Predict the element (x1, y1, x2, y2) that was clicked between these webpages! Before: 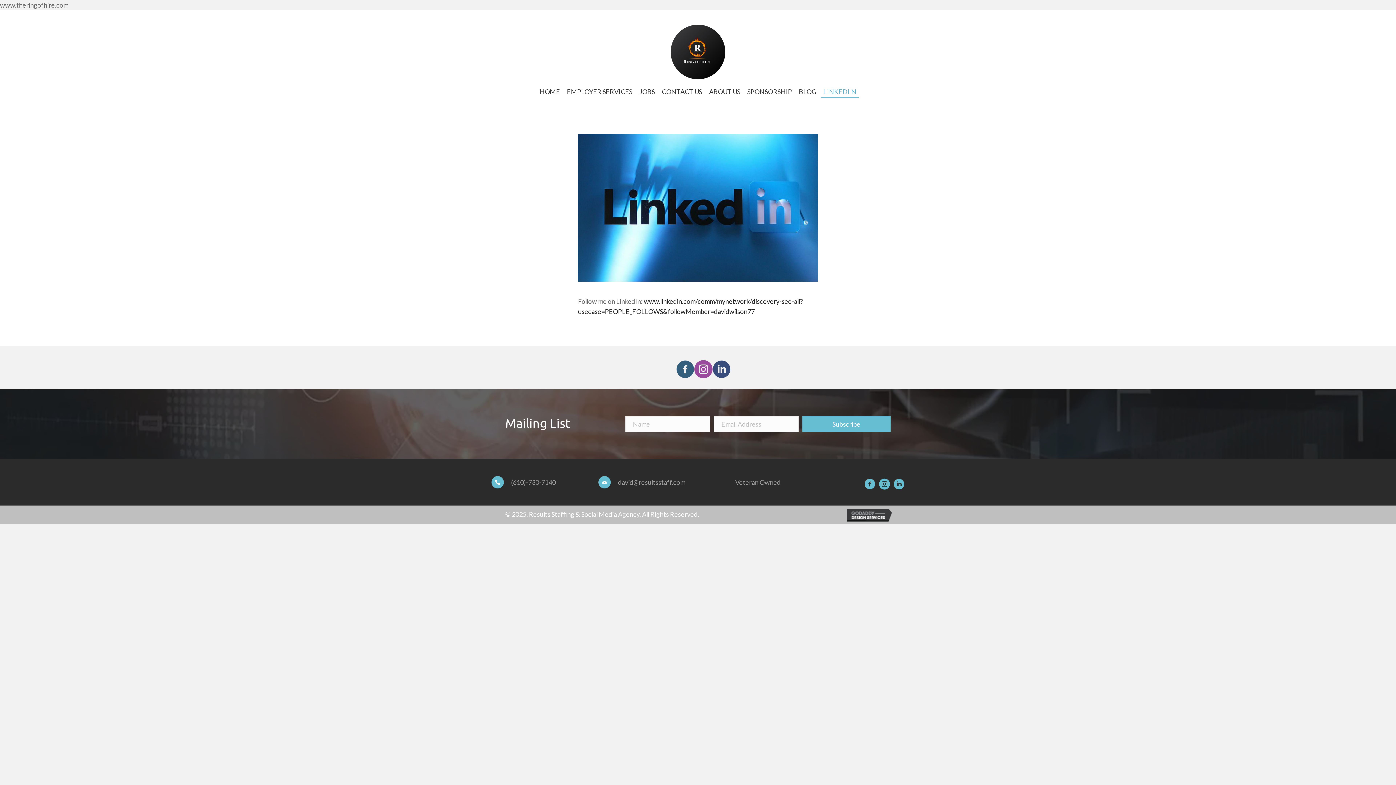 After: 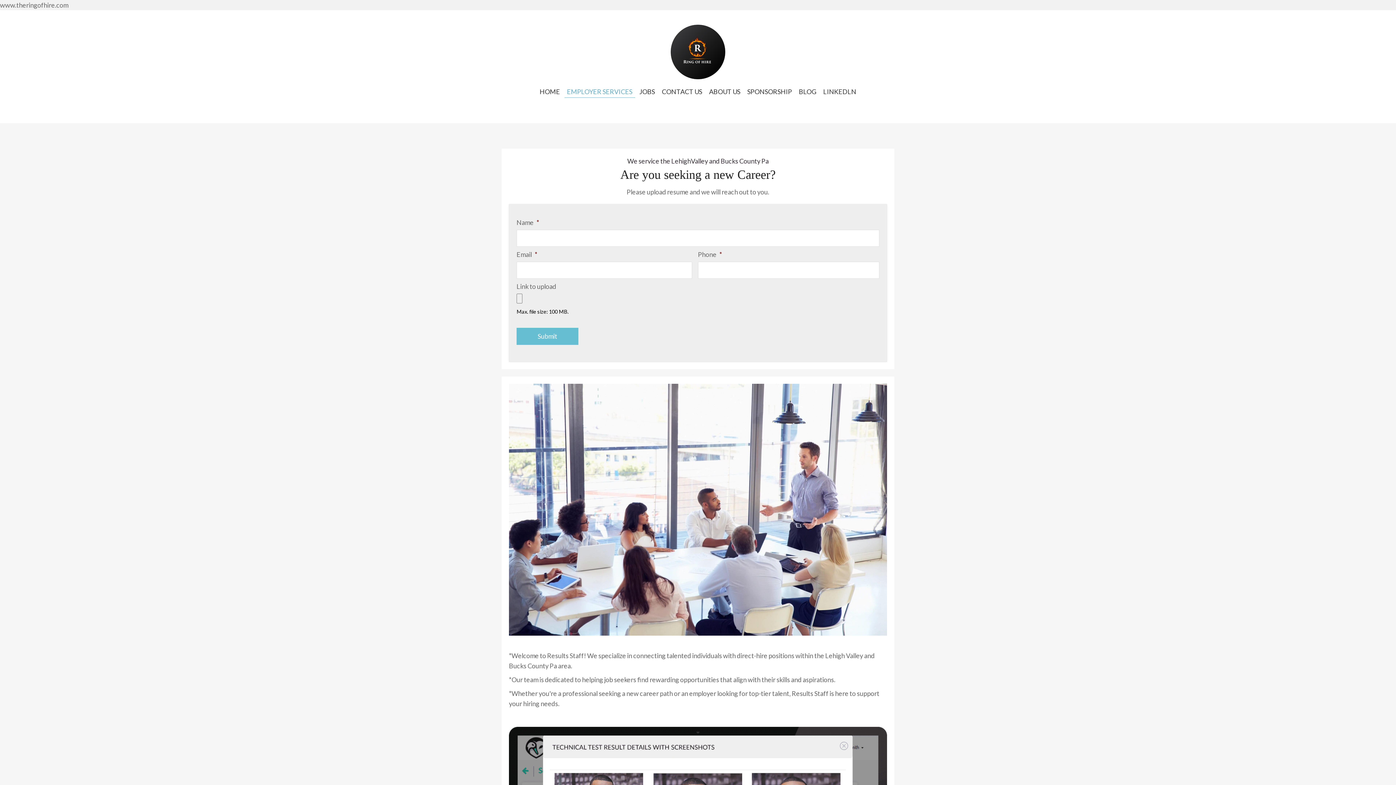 Action: label: EMPLOYER SERVICES bbox: (564, 88, 635, 95)